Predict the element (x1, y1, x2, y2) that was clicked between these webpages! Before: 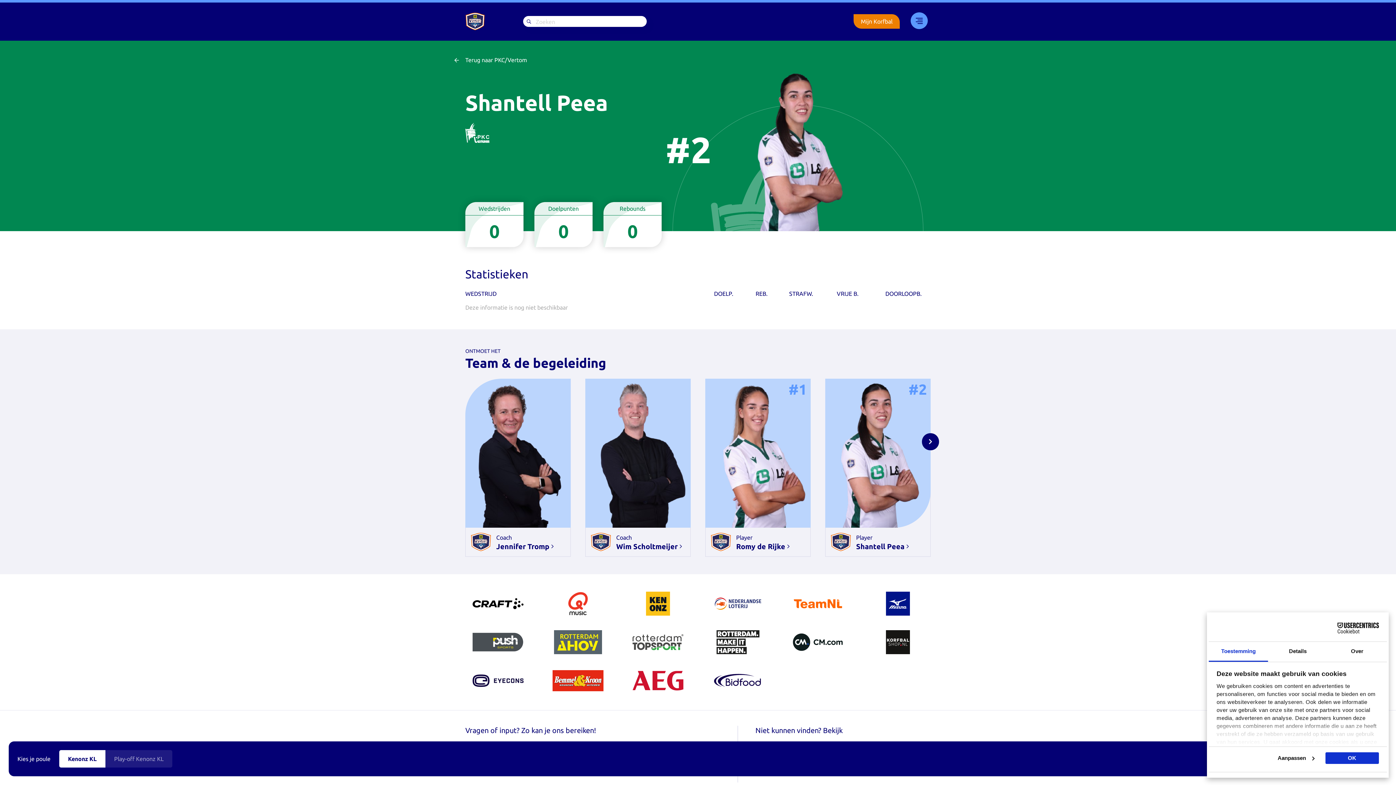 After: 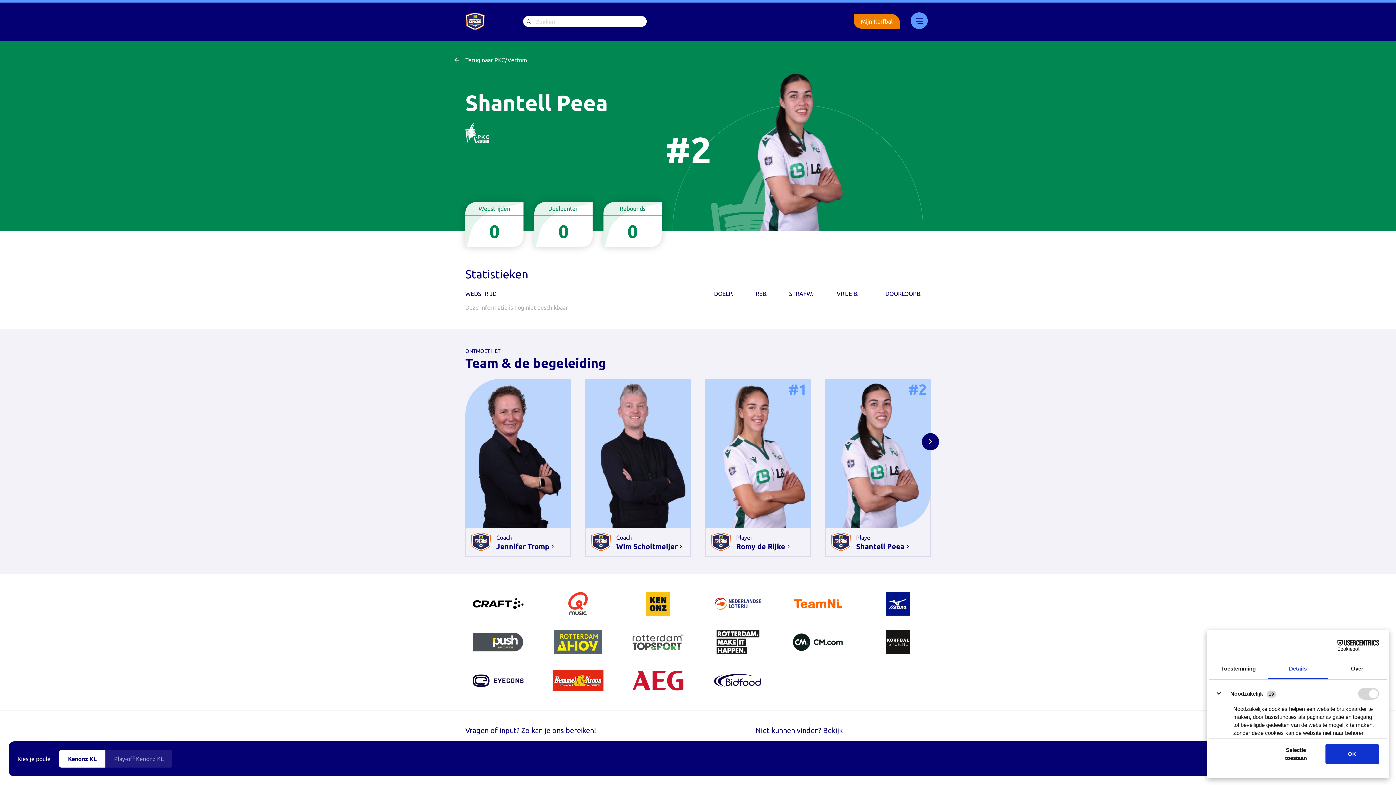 Action: bbox: (1268, 642, 1327, 662) label: Details